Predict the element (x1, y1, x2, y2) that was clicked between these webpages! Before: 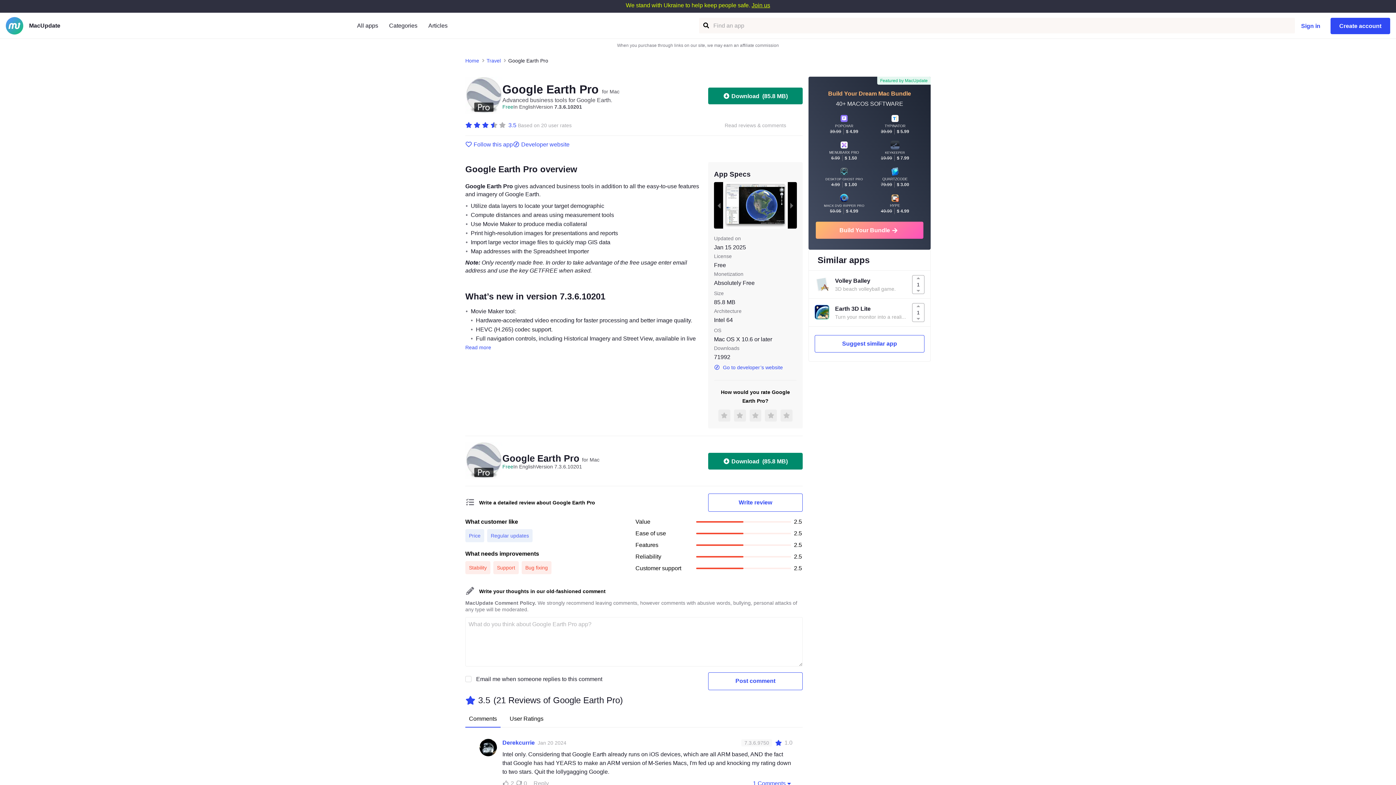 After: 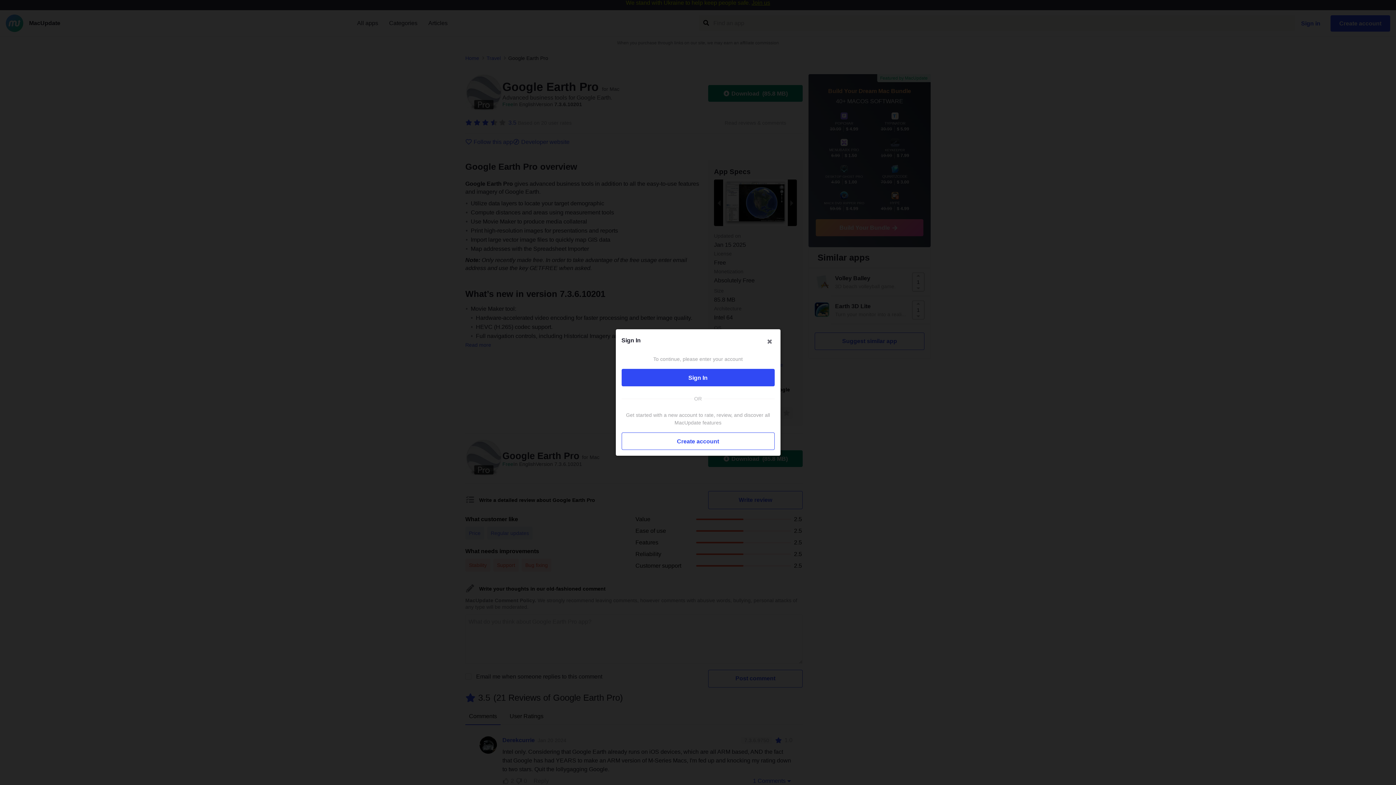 Action: label: 2 bbox: (502, 779, 515, 788)